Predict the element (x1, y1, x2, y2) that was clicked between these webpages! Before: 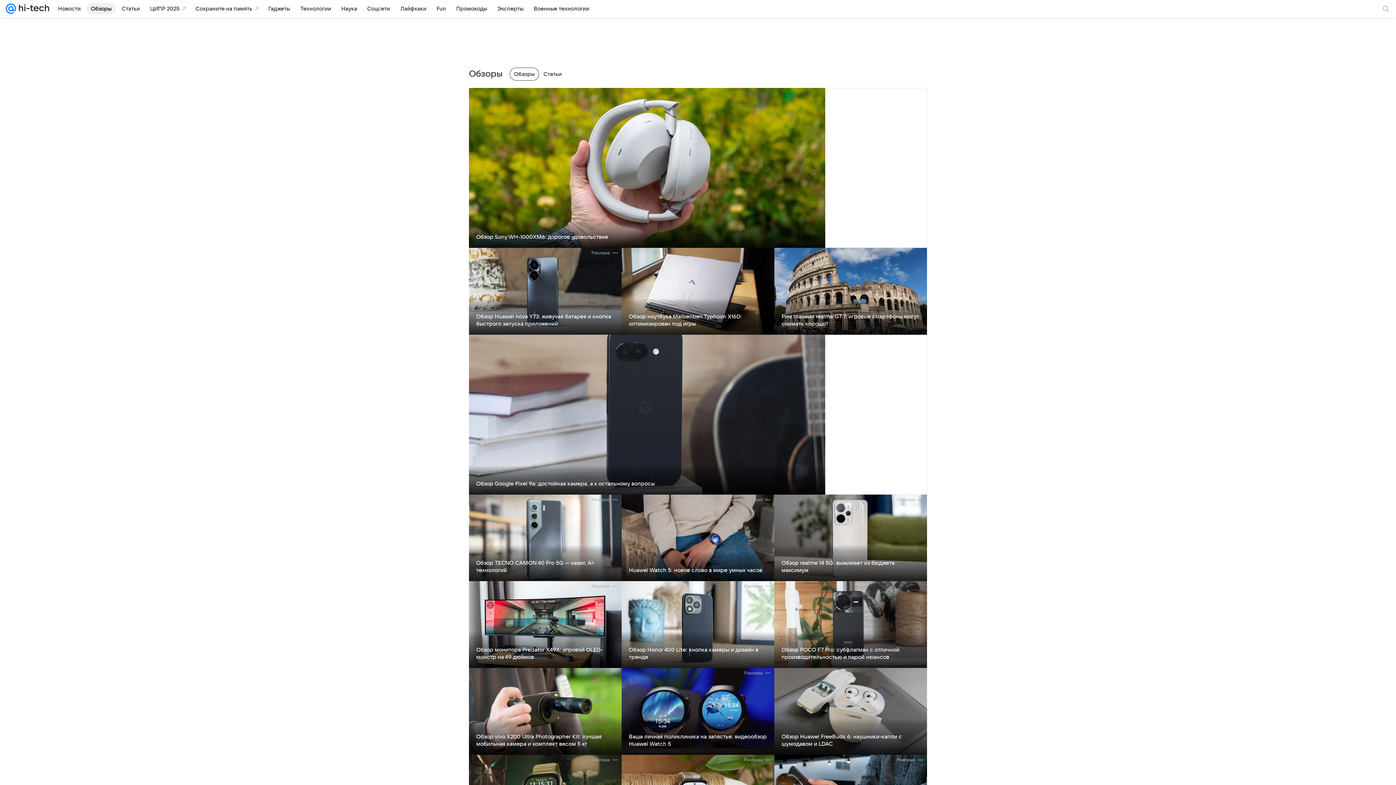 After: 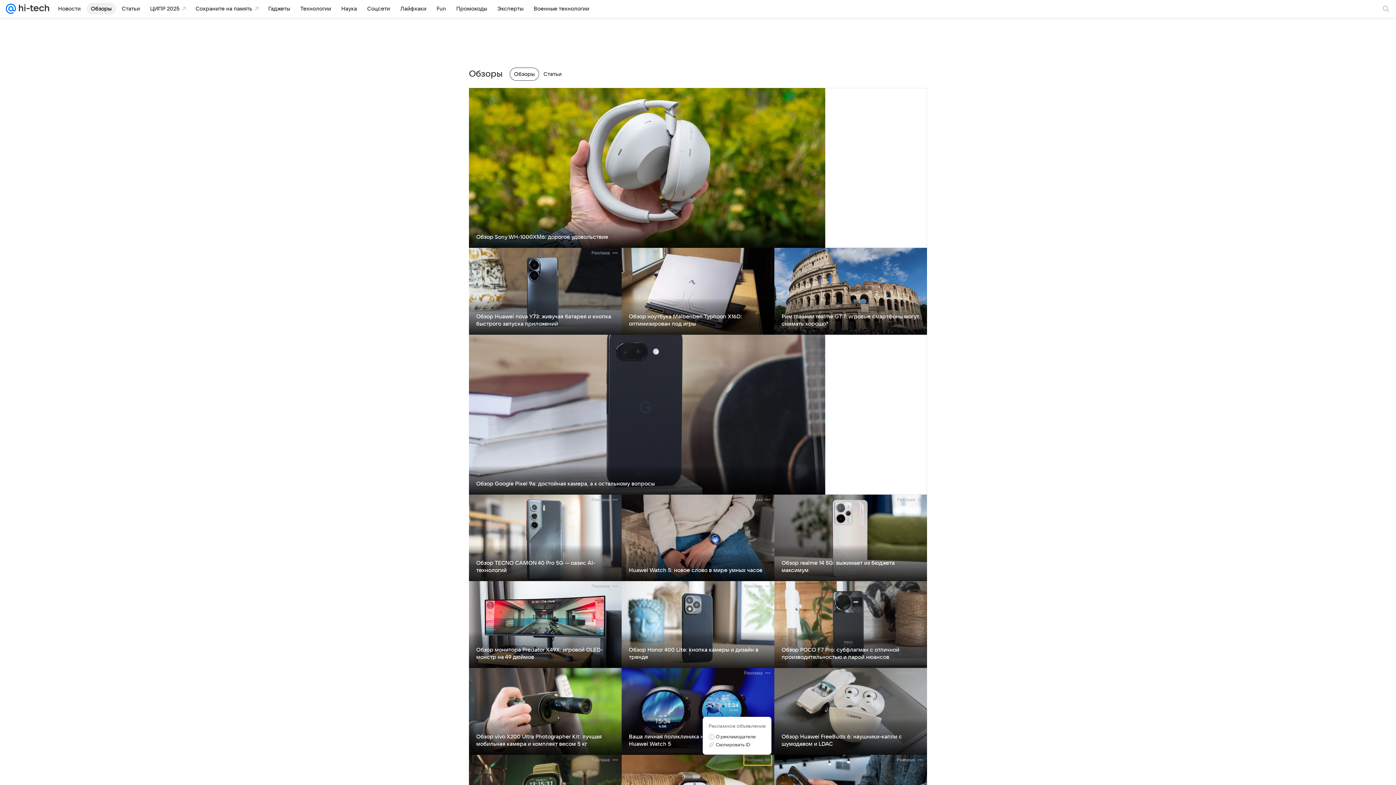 Action: bbox: (744, 755, 771, 765) label: Реклама